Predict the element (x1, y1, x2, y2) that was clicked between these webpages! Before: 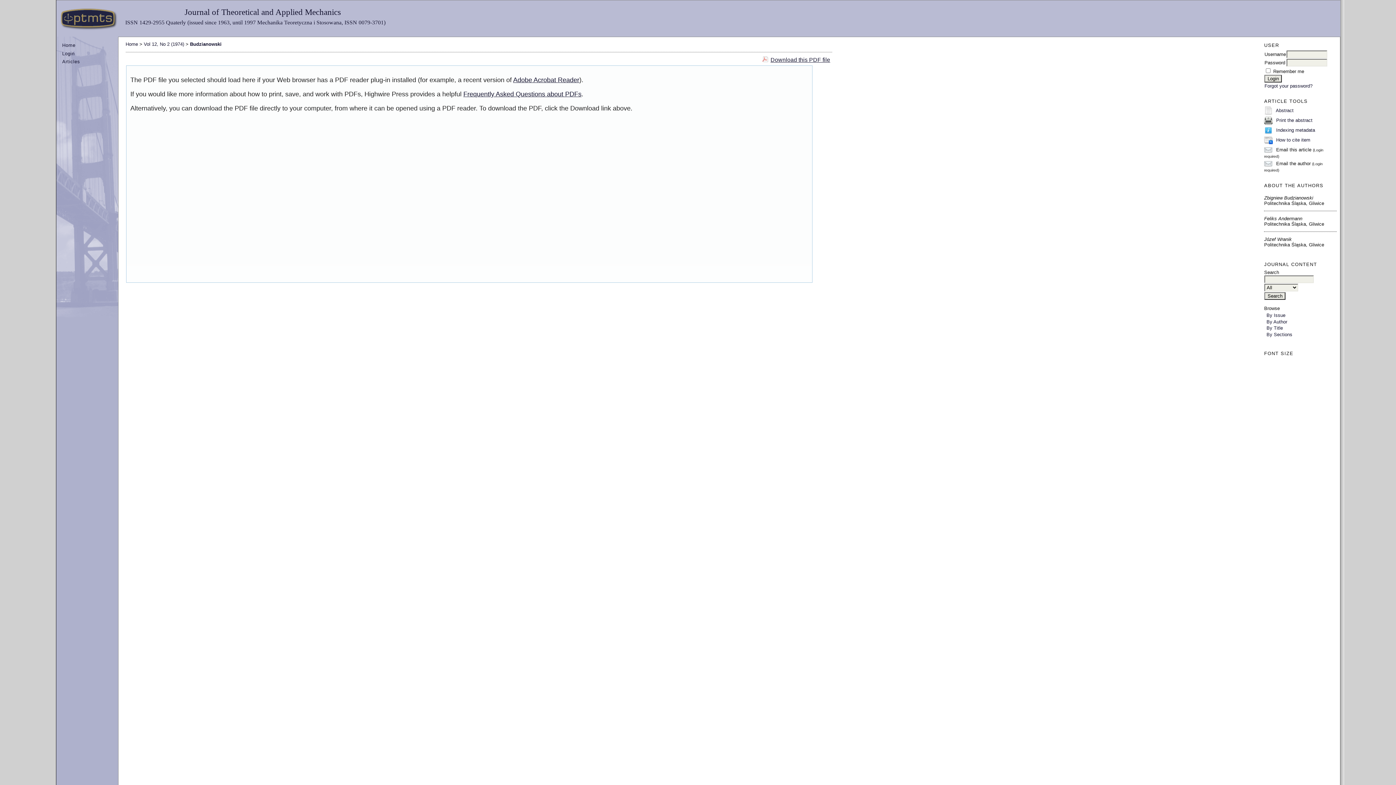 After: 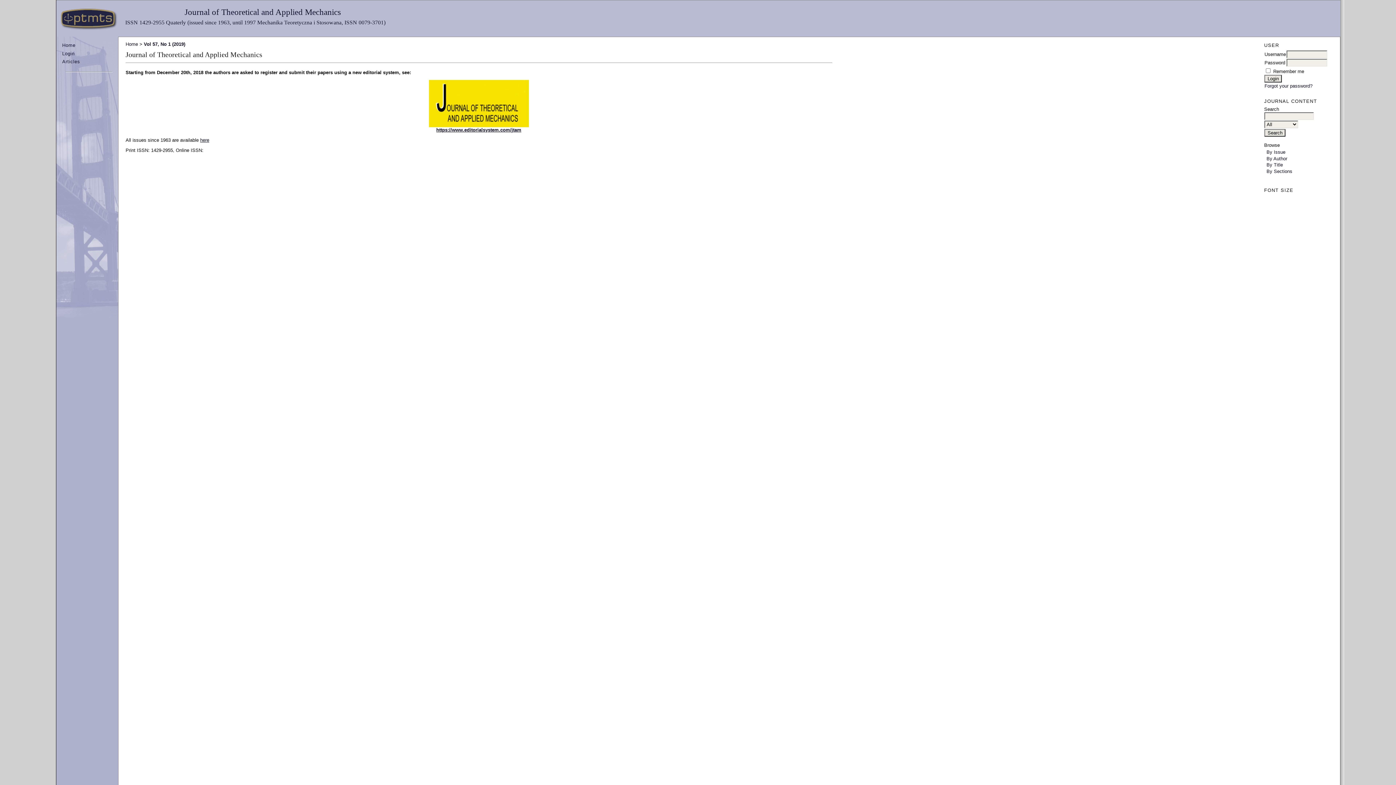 Action: bbox: (125, 41, 138, 46) label: Home